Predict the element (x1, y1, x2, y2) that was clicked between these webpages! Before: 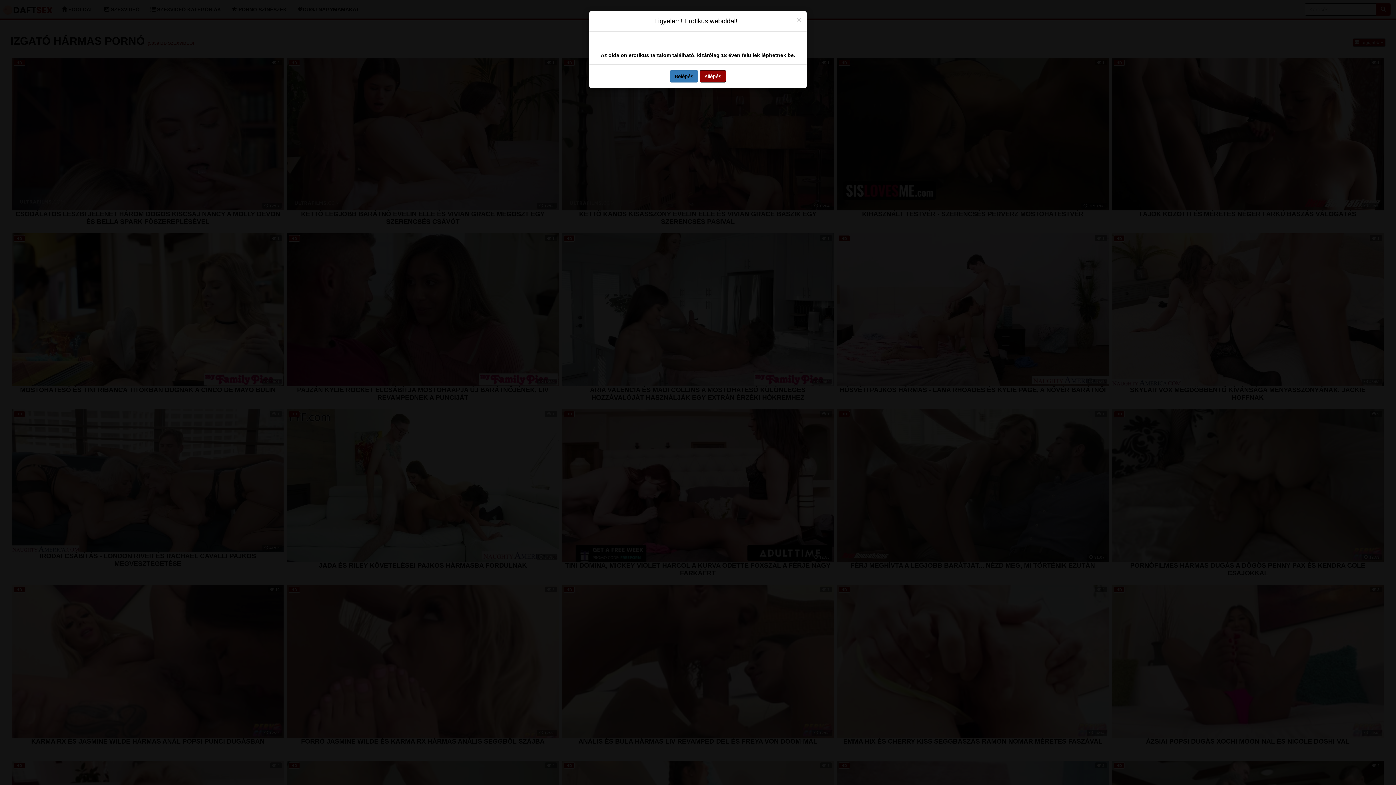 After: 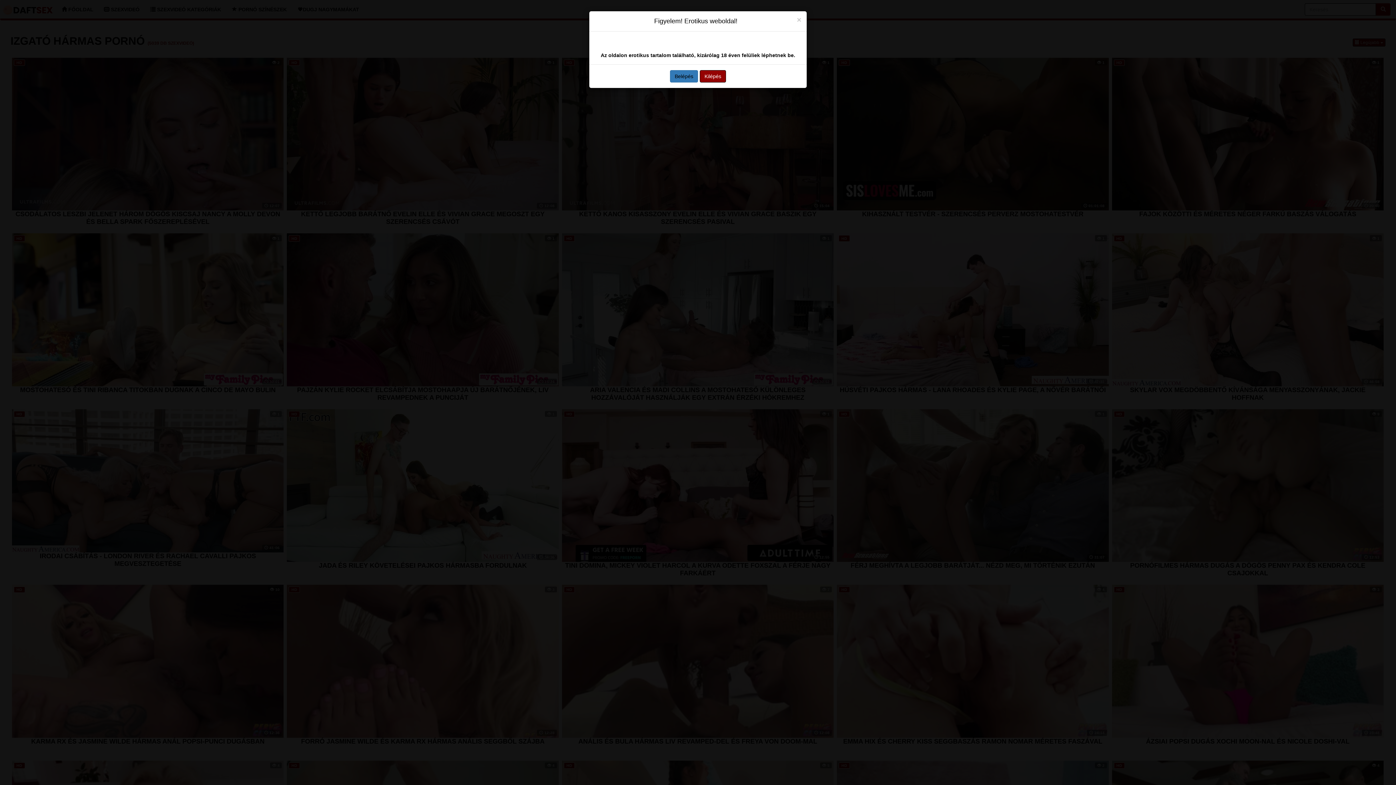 Action: bbox: (700, 50, 726, 63) label: Kilépés